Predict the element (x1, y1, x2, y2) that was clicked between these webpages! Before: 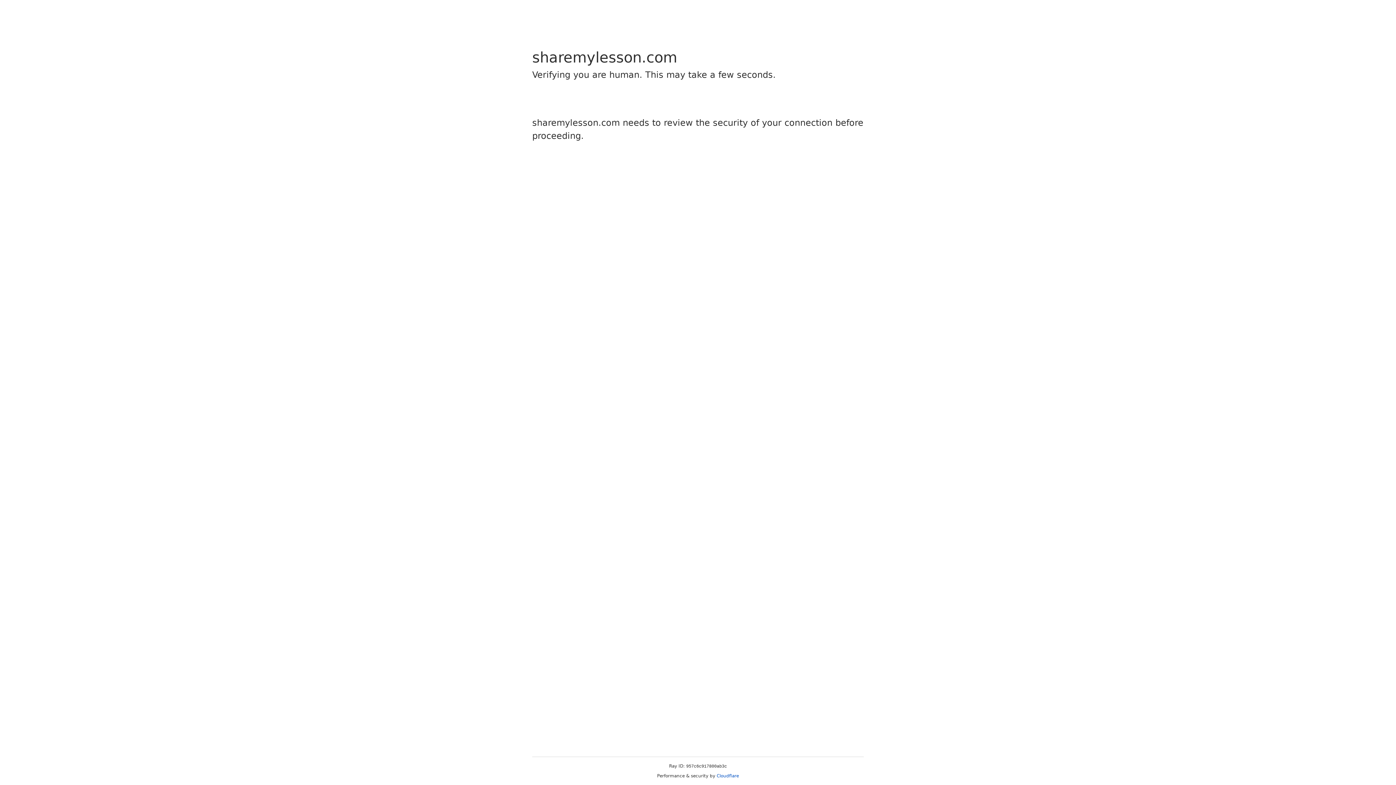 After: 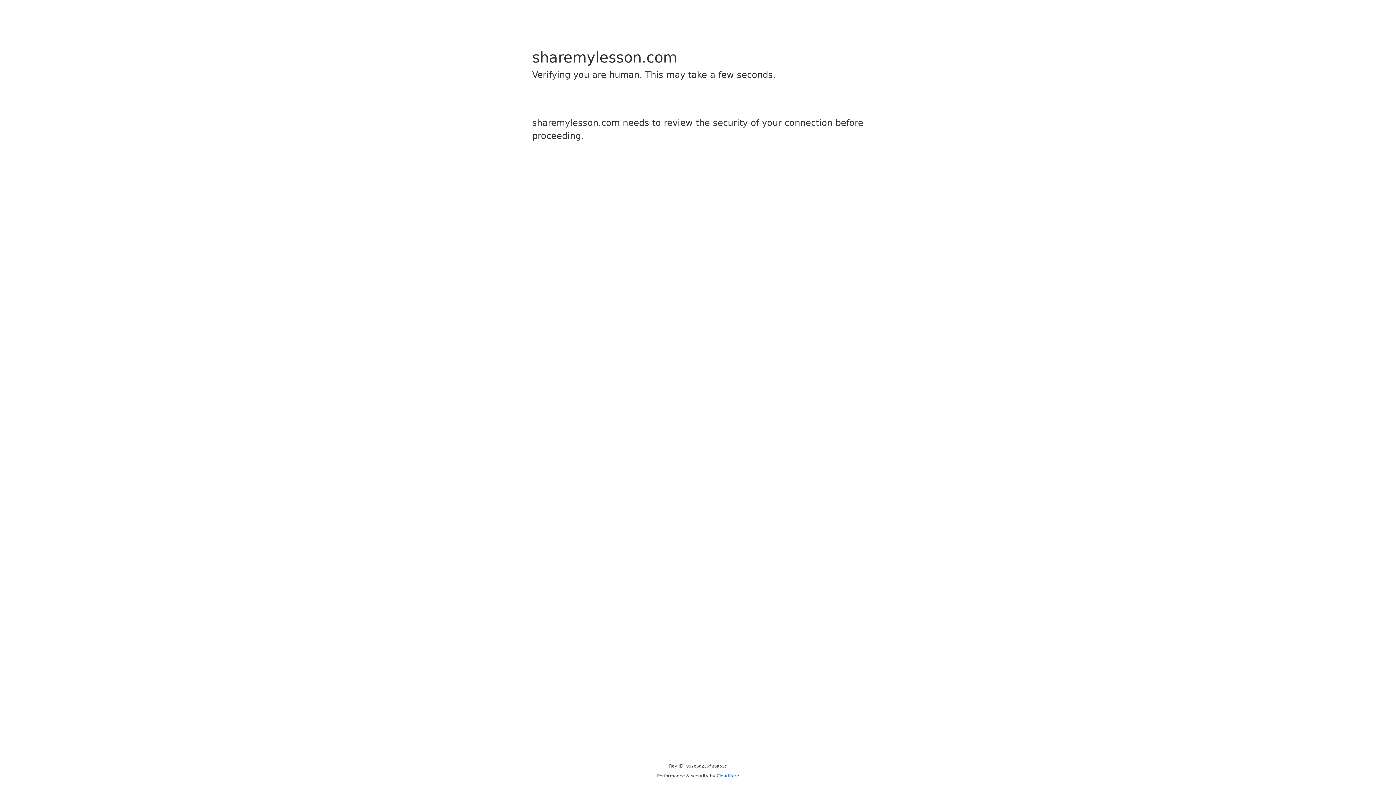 Action: label: Cloudflare bbox: (716, 773, 739, 778)